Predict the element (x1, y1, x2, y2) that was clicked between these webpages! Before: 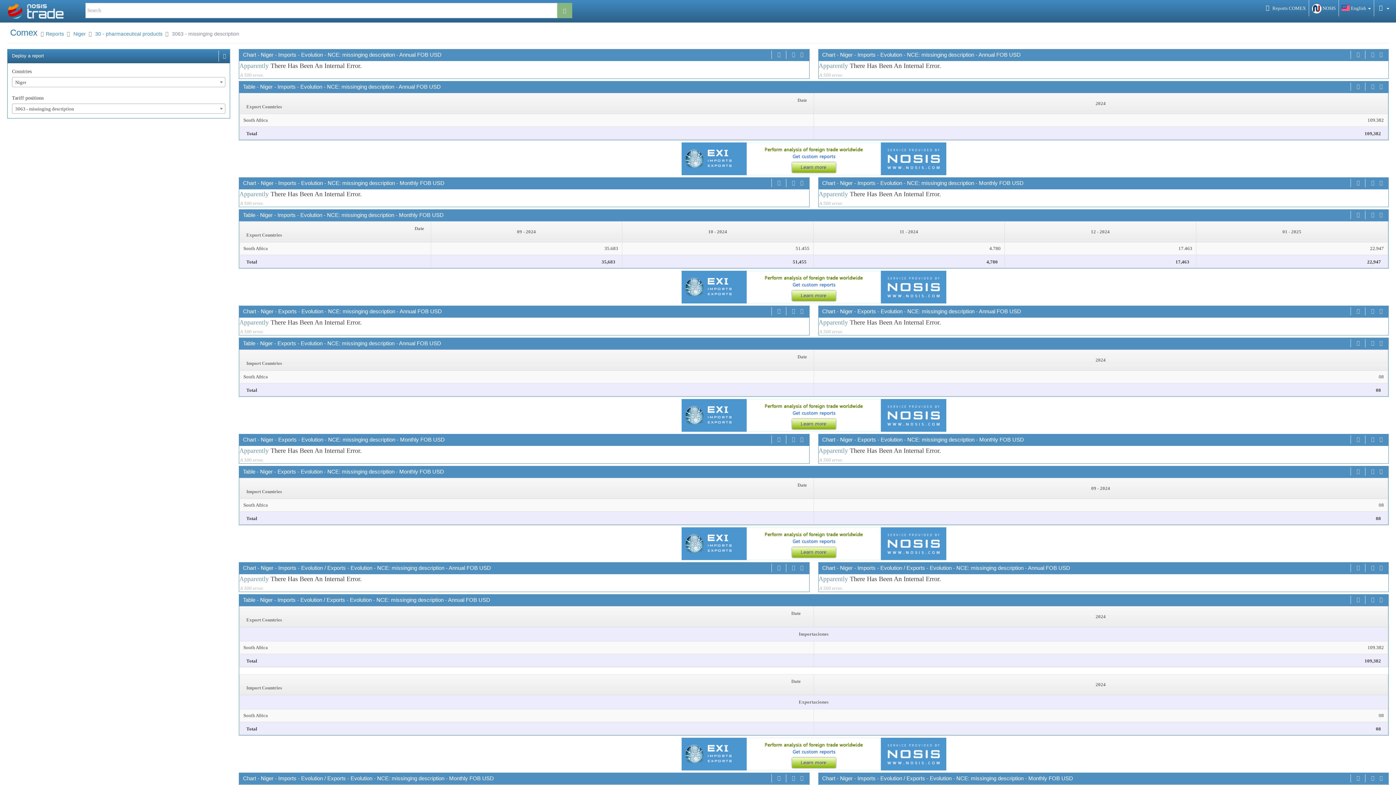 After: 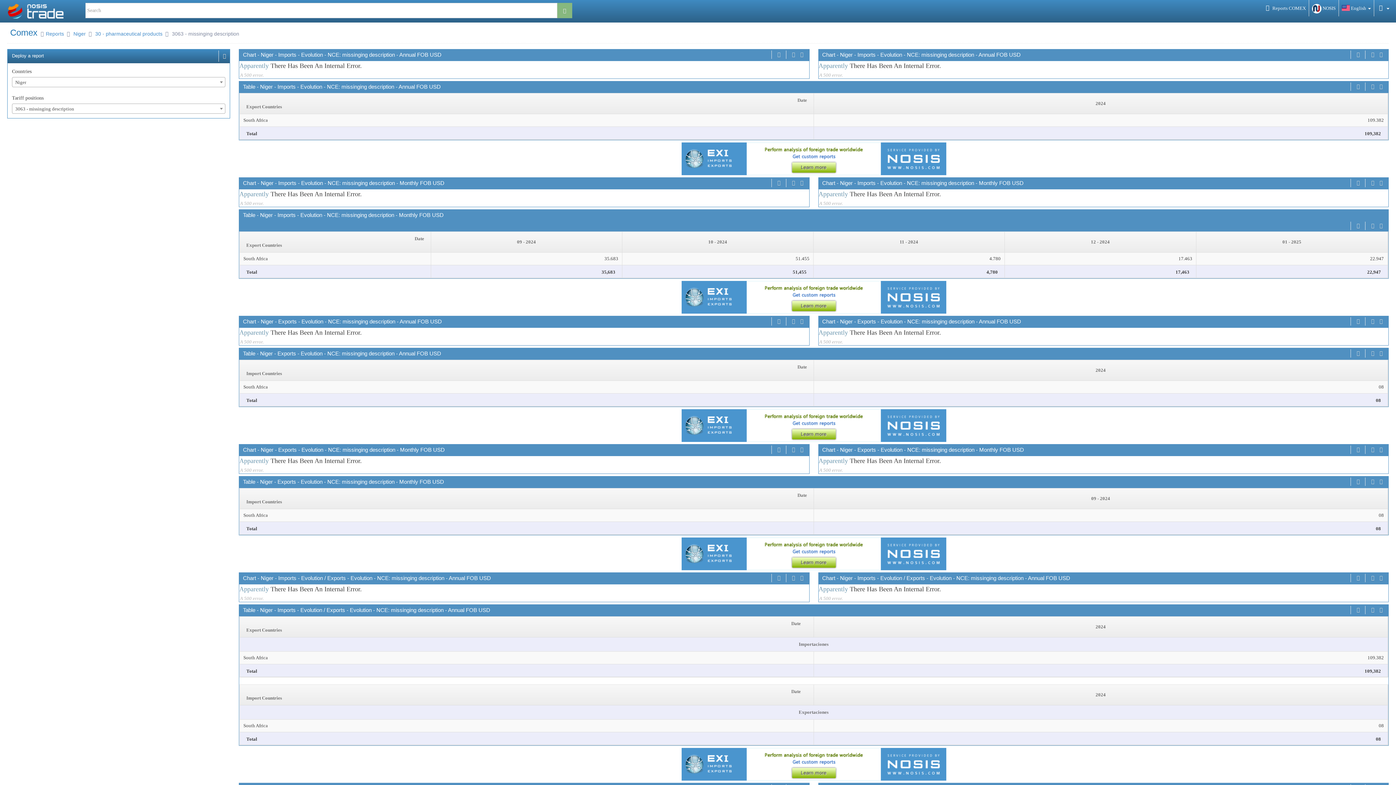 Action: bbox: (1355, 210, 1361, 219)